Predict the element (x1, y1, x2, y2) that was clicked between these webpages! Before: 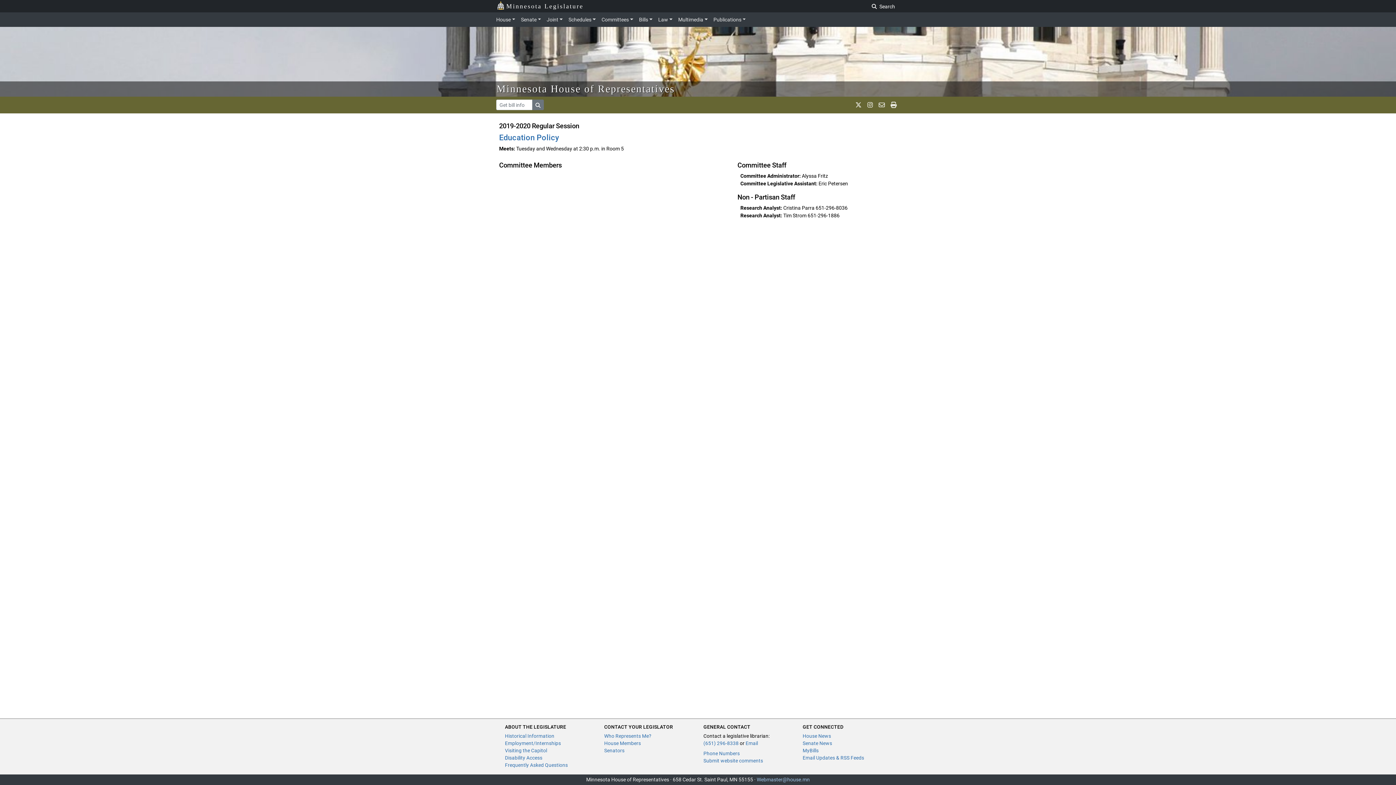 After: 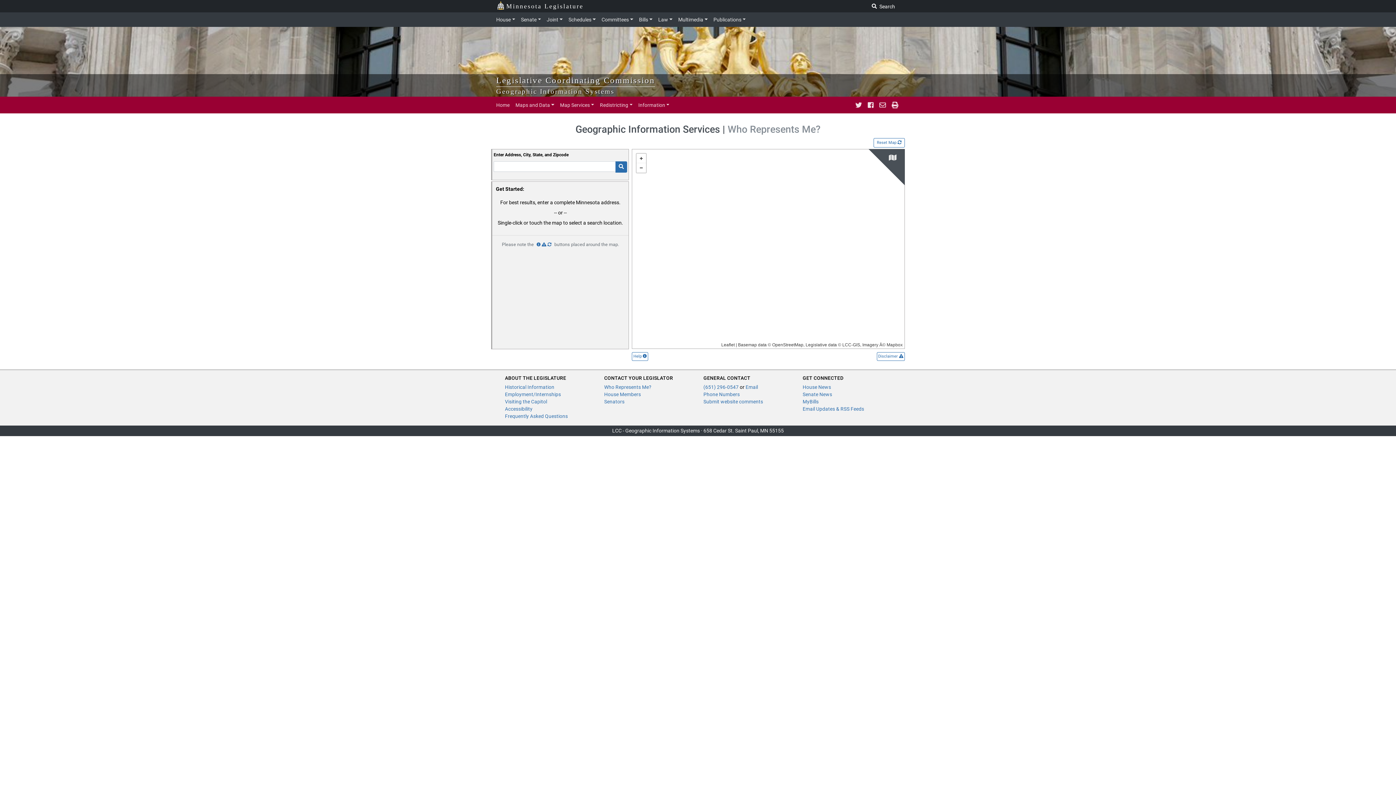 Action: bbox: (604, 733, 651, 739) label: Who Represents Me?